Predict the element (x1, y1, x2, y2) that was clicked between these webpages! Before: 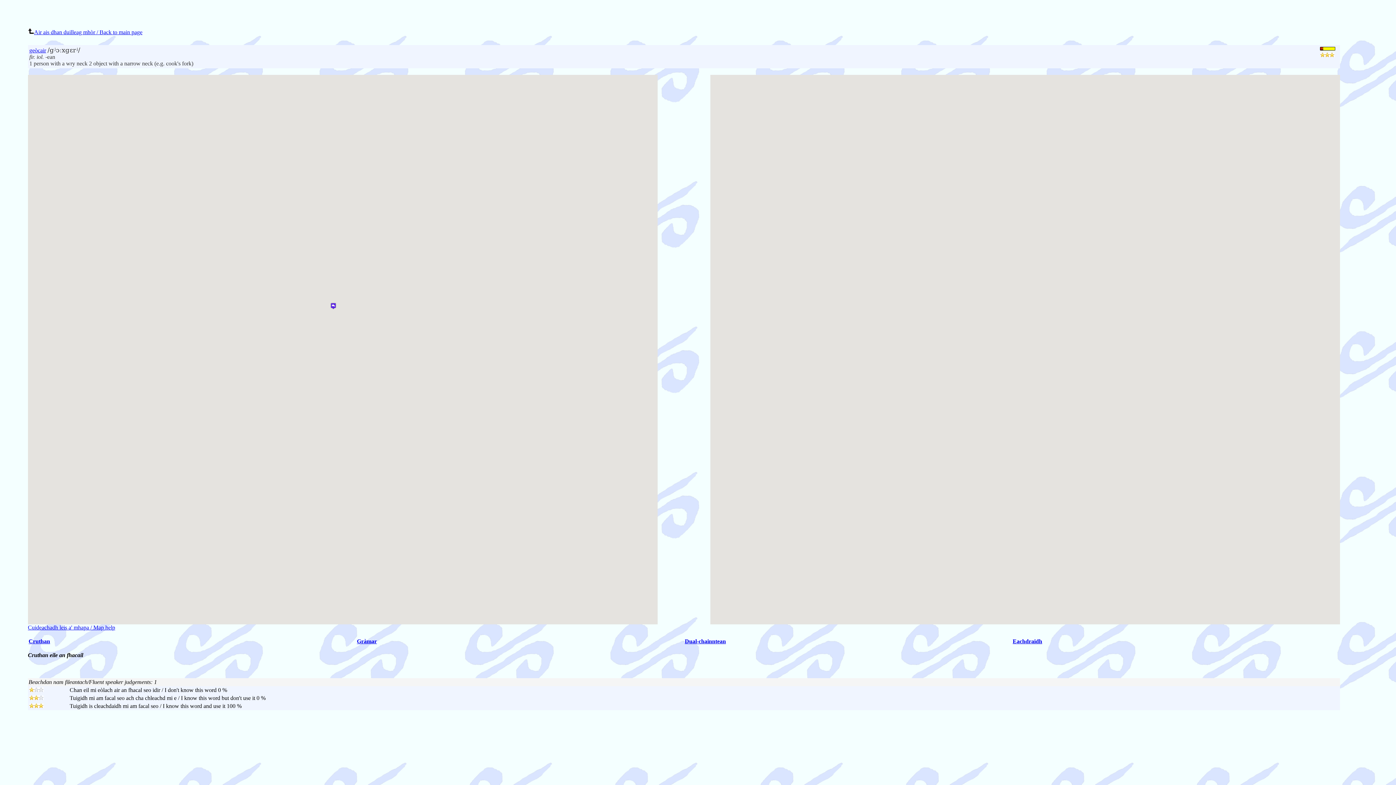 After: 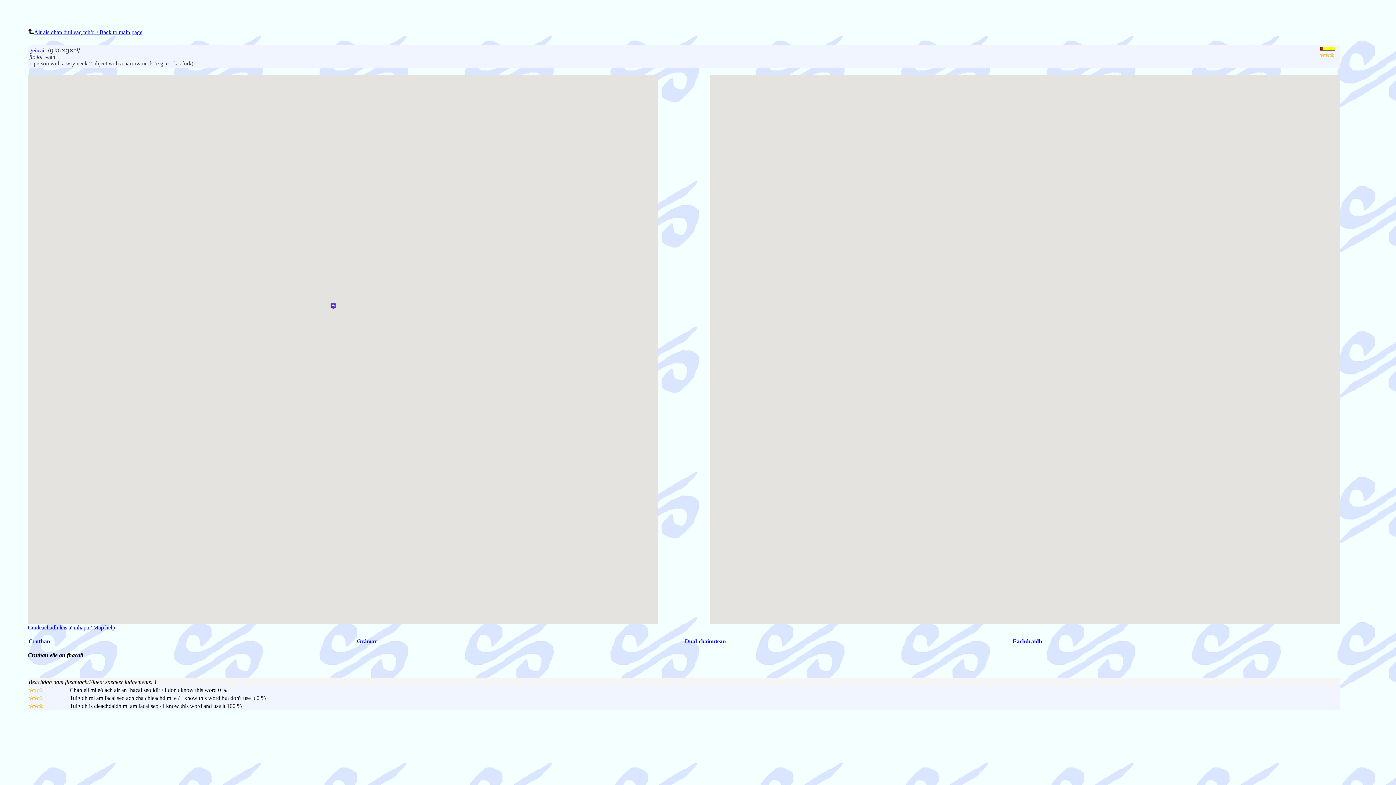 Action: bbox: (1013, 638, 1042, 644) label: Eachdraidh